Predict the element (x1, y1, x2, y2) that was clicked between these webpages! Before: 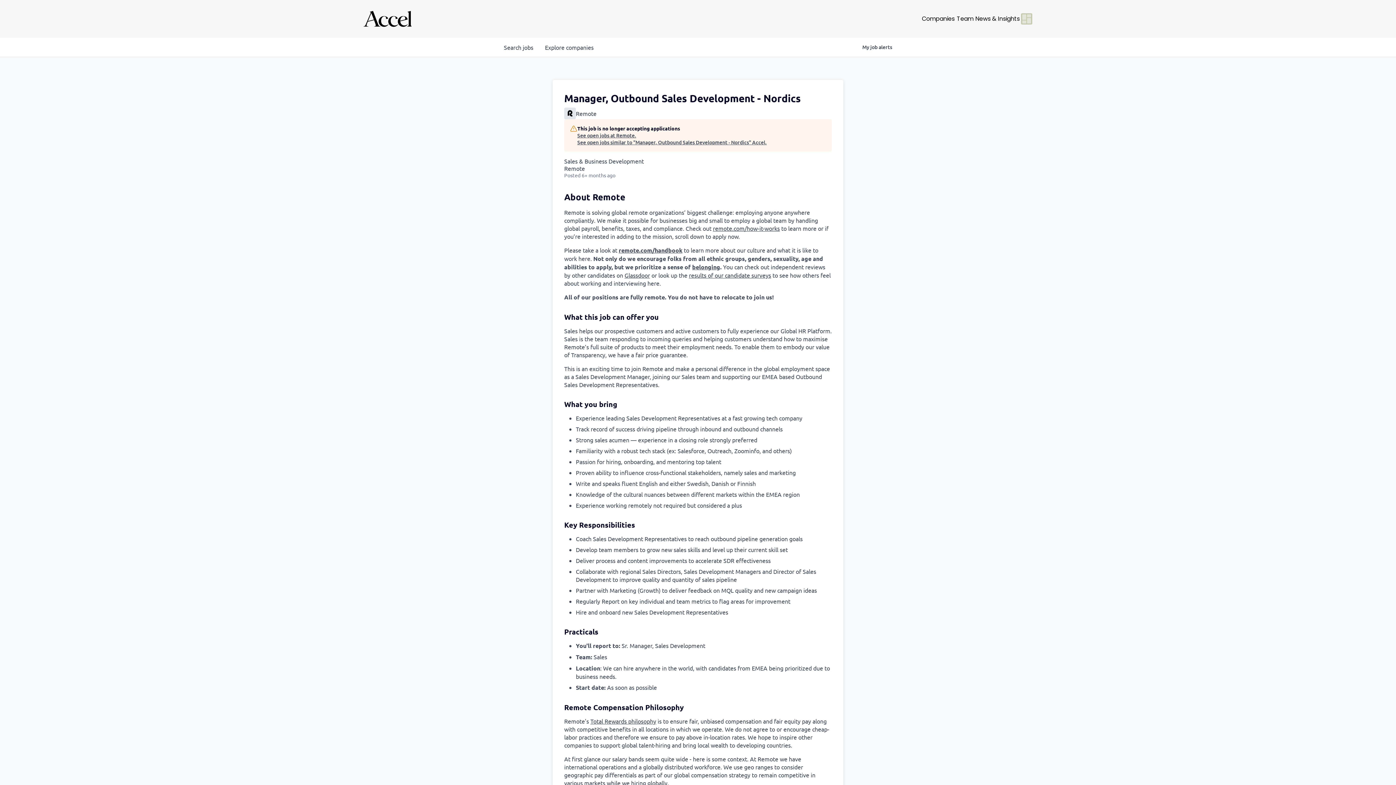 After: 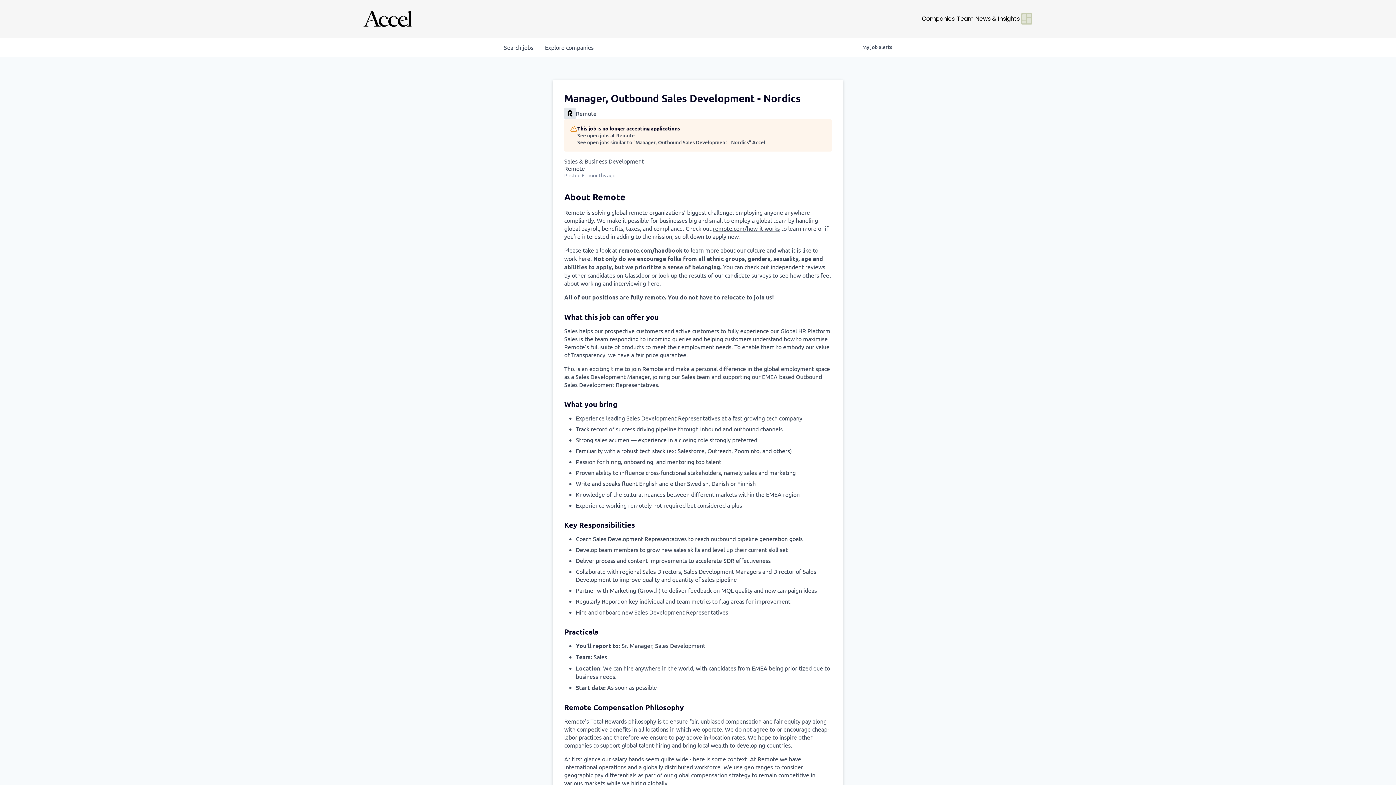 Action: bbox: (590, 717, 656, 725) label: Total Rewards philosophy